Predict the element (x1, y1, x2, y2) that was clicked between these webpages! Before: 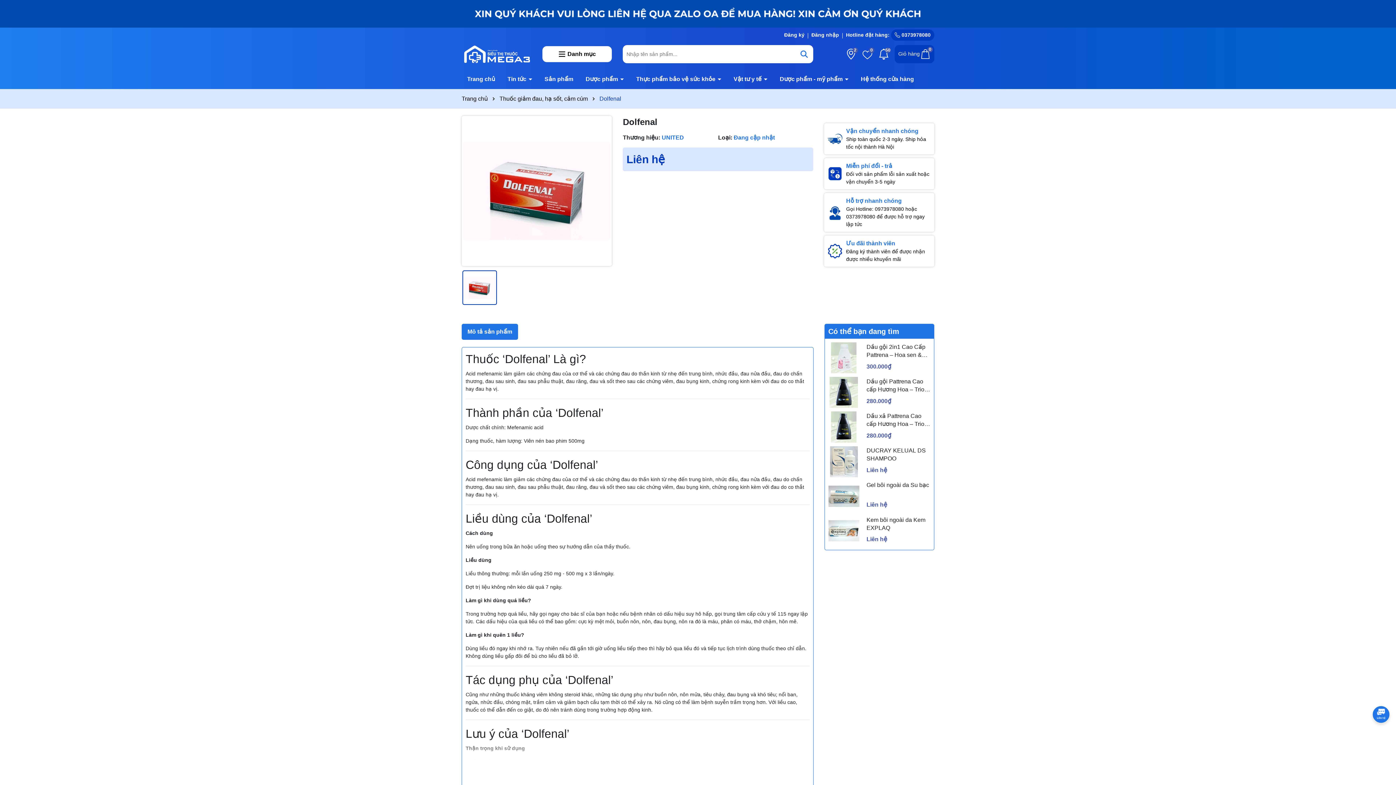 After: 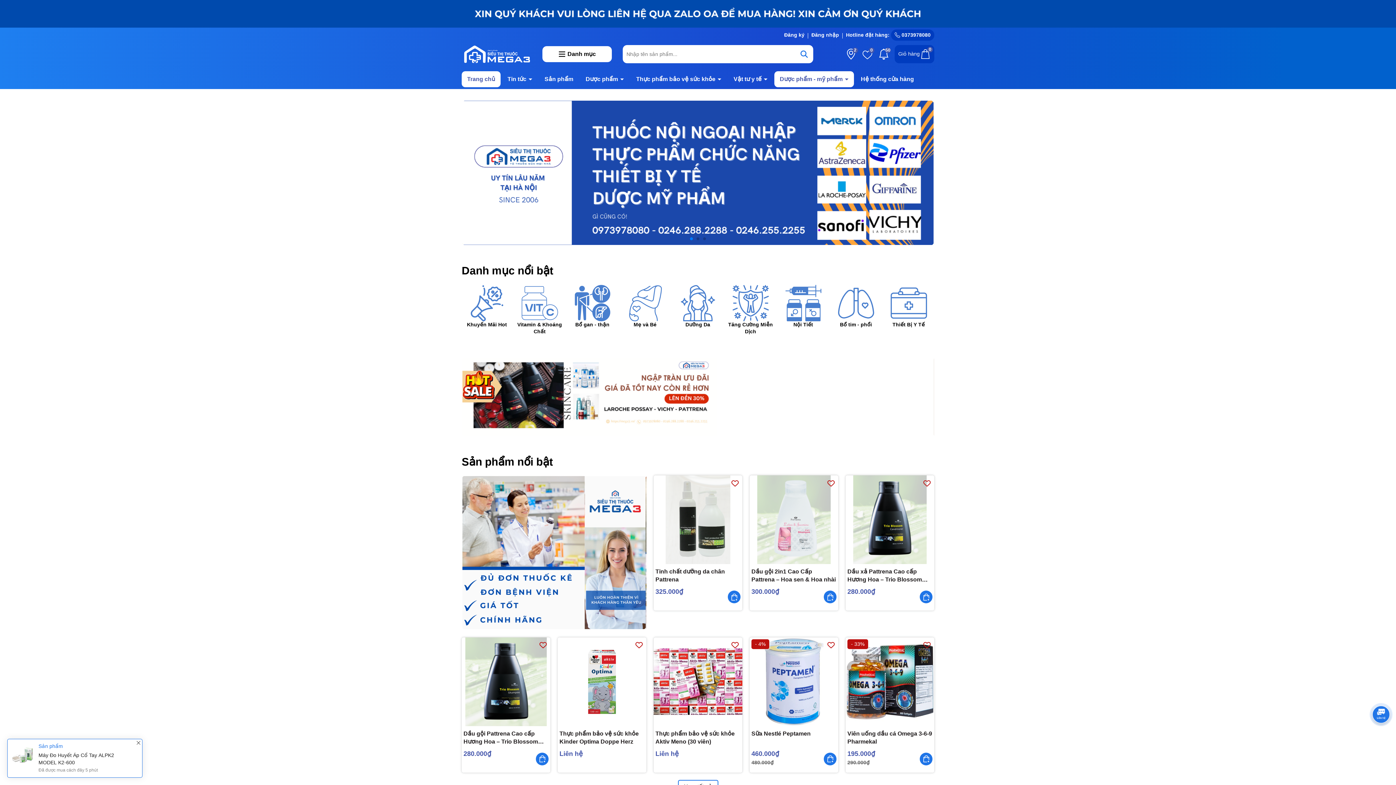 Action: bbox: (461, 50, 531, 56)